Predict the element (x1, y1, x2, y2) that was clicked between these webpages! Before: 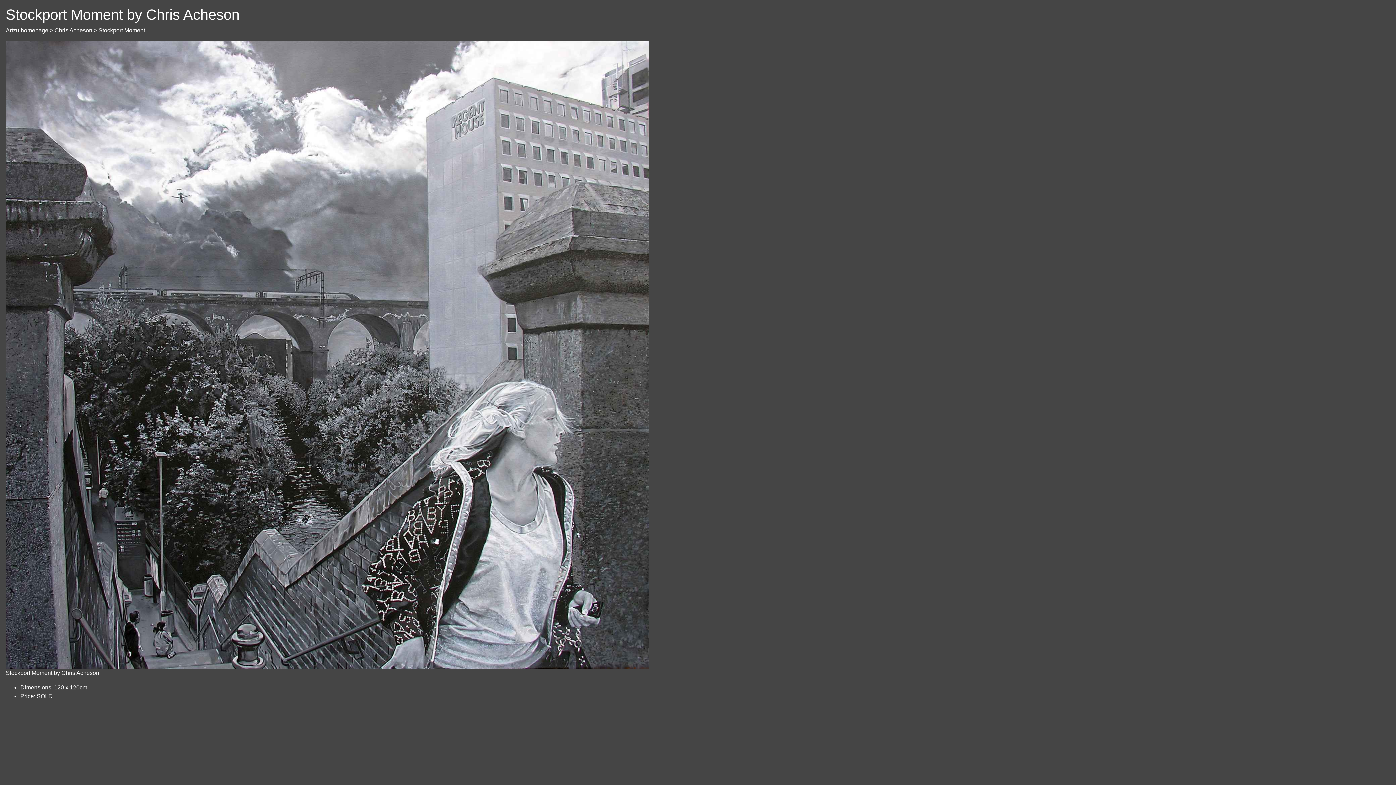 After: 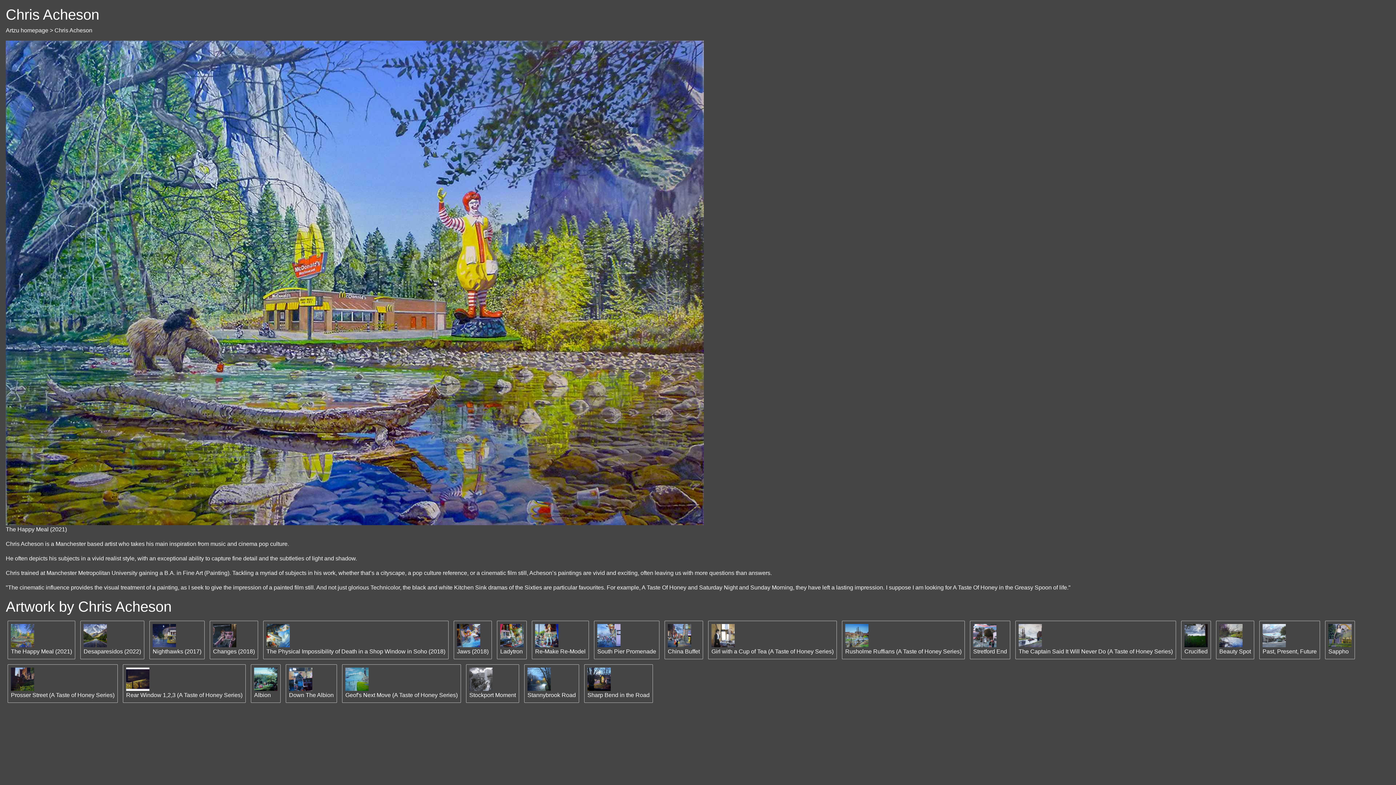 Action: bbox: (54, 27, 92, 33) label: Chris Acheson